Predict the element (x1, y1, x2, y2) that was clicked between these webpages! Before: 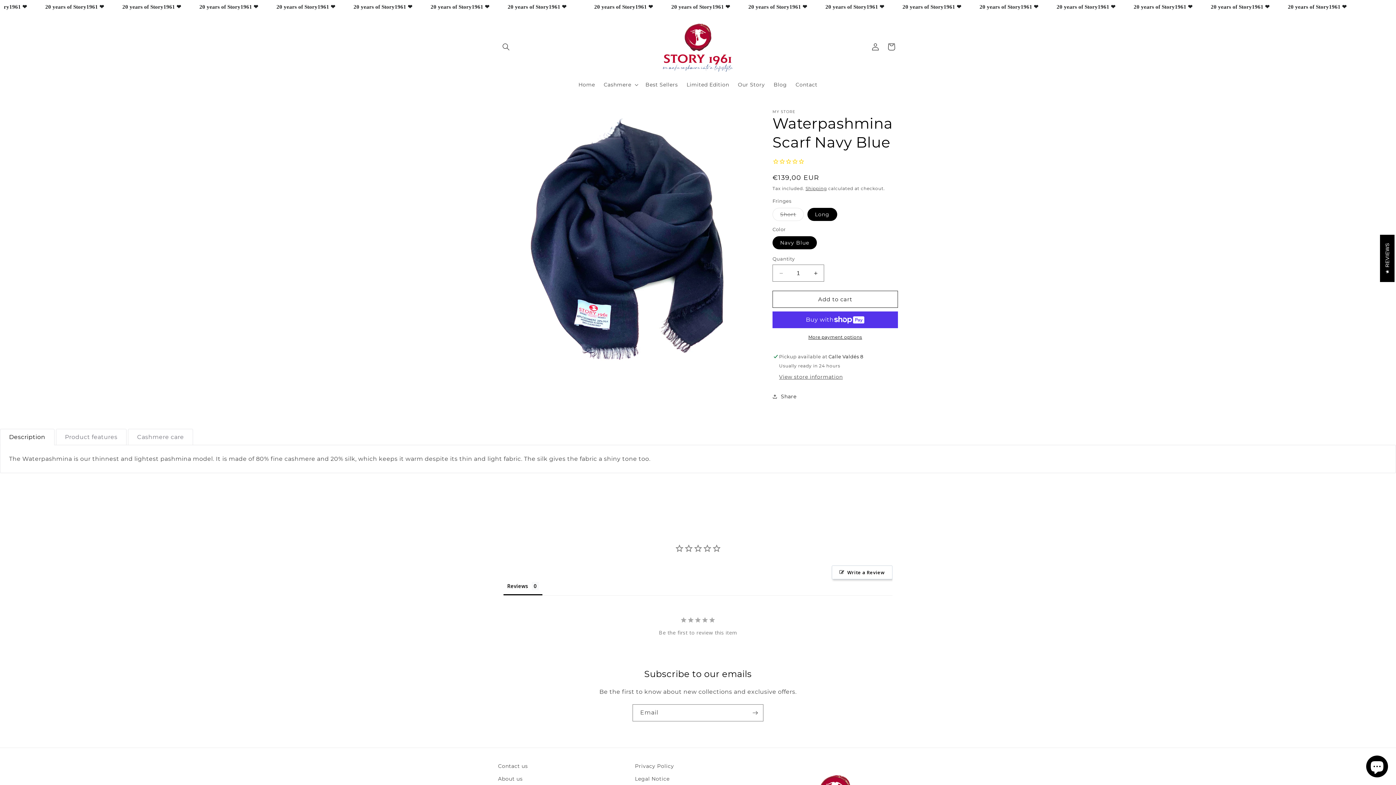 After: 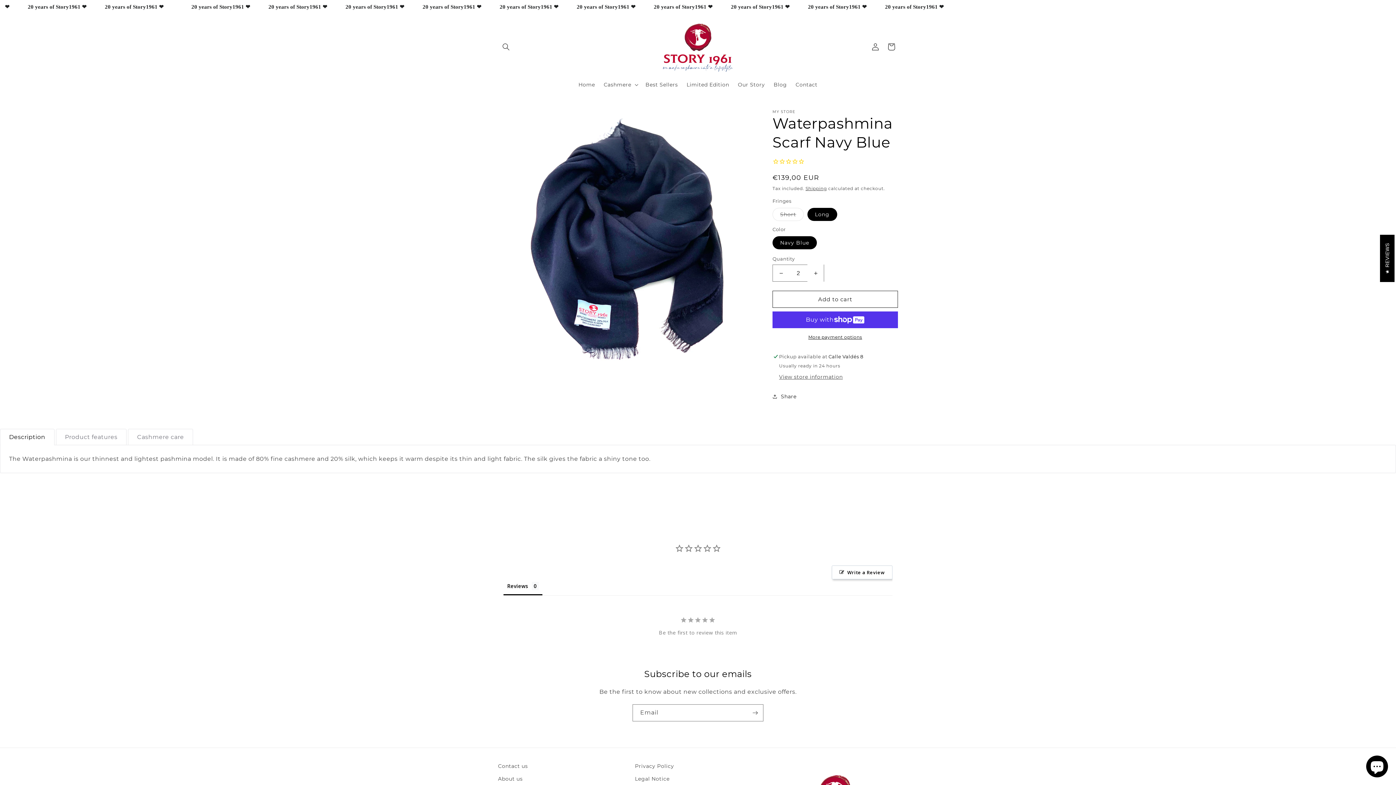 Action: bbox: (807, 264, 824, 281) label: Increase quantity for Waterpashmina Scarf Navy Blue